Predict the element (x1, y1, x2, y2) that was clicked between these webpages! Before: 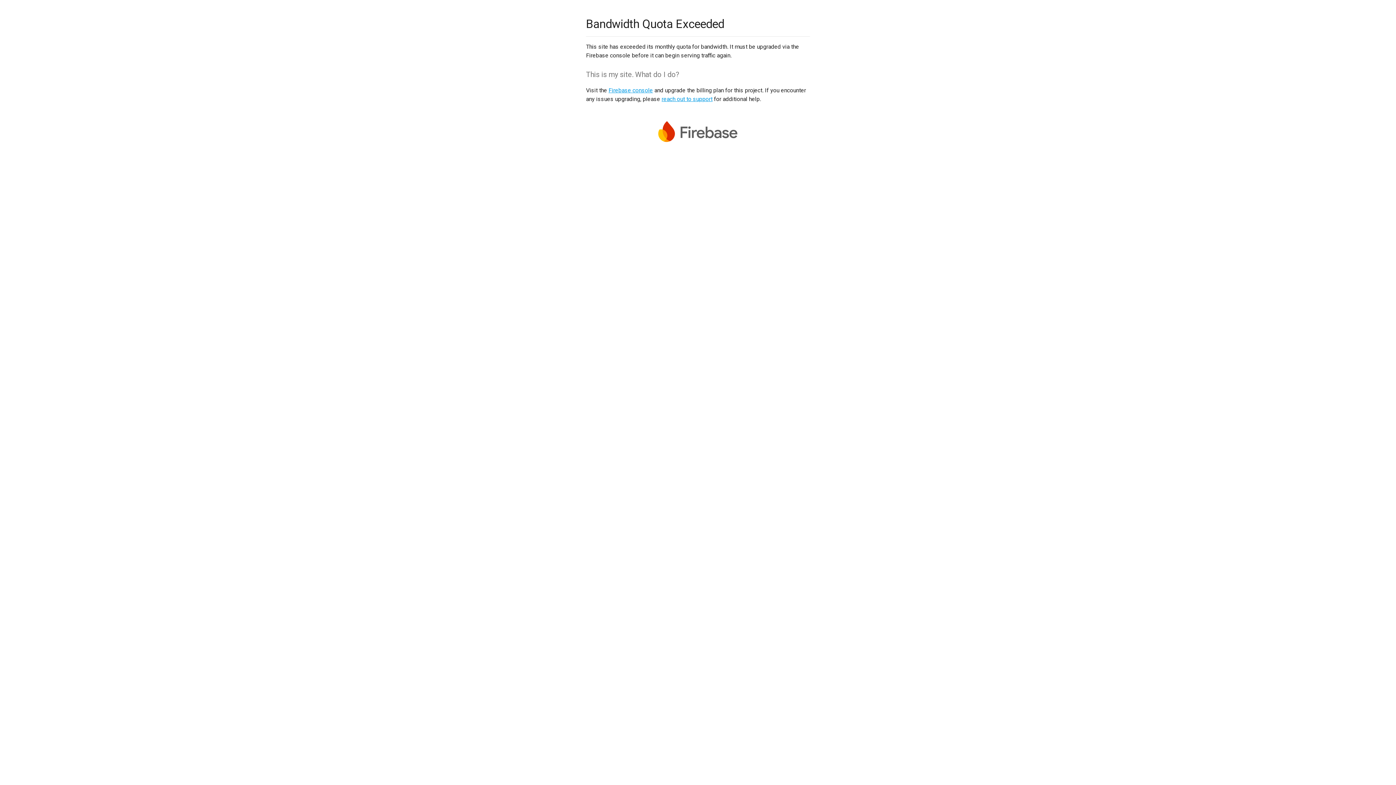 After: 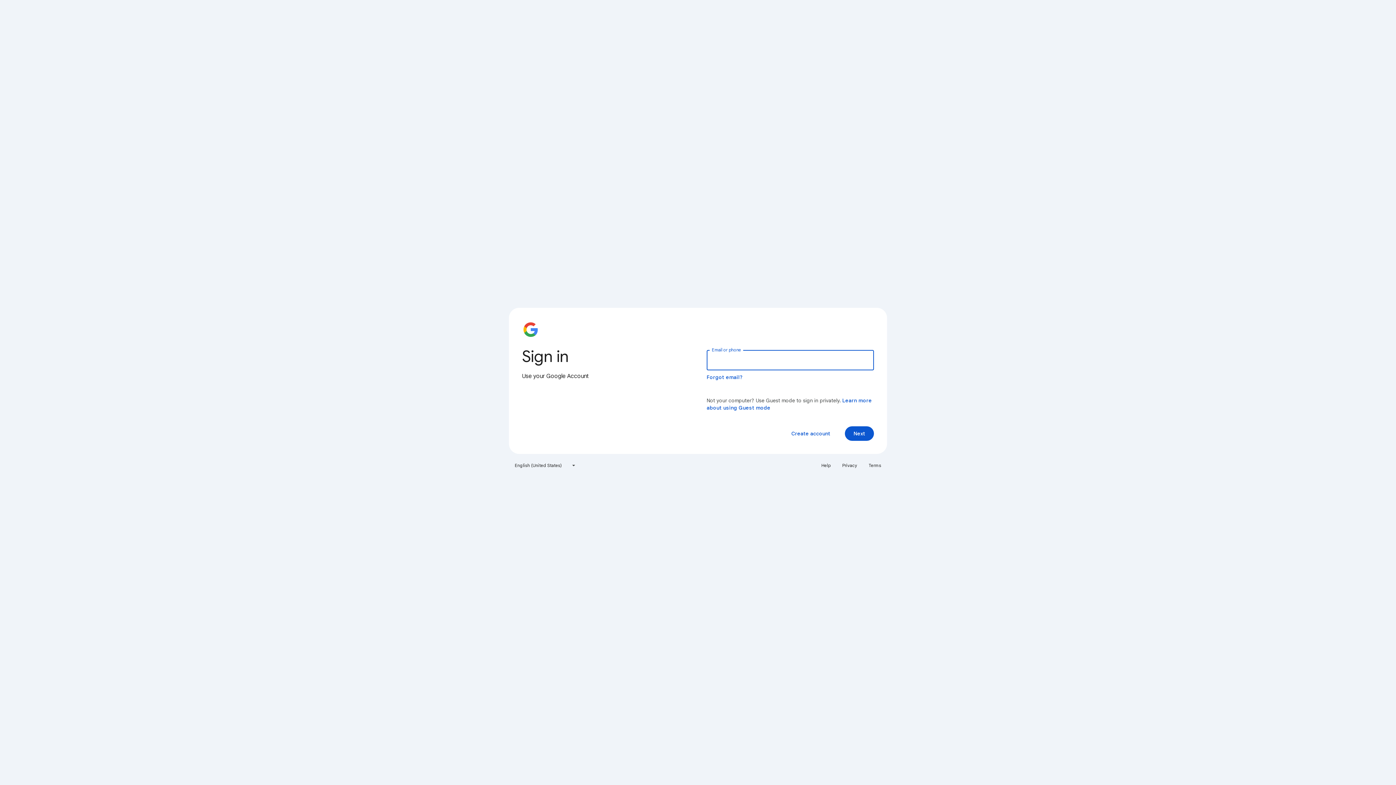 Action: label: Firebase console bbox: (608, 86, 653, 93)